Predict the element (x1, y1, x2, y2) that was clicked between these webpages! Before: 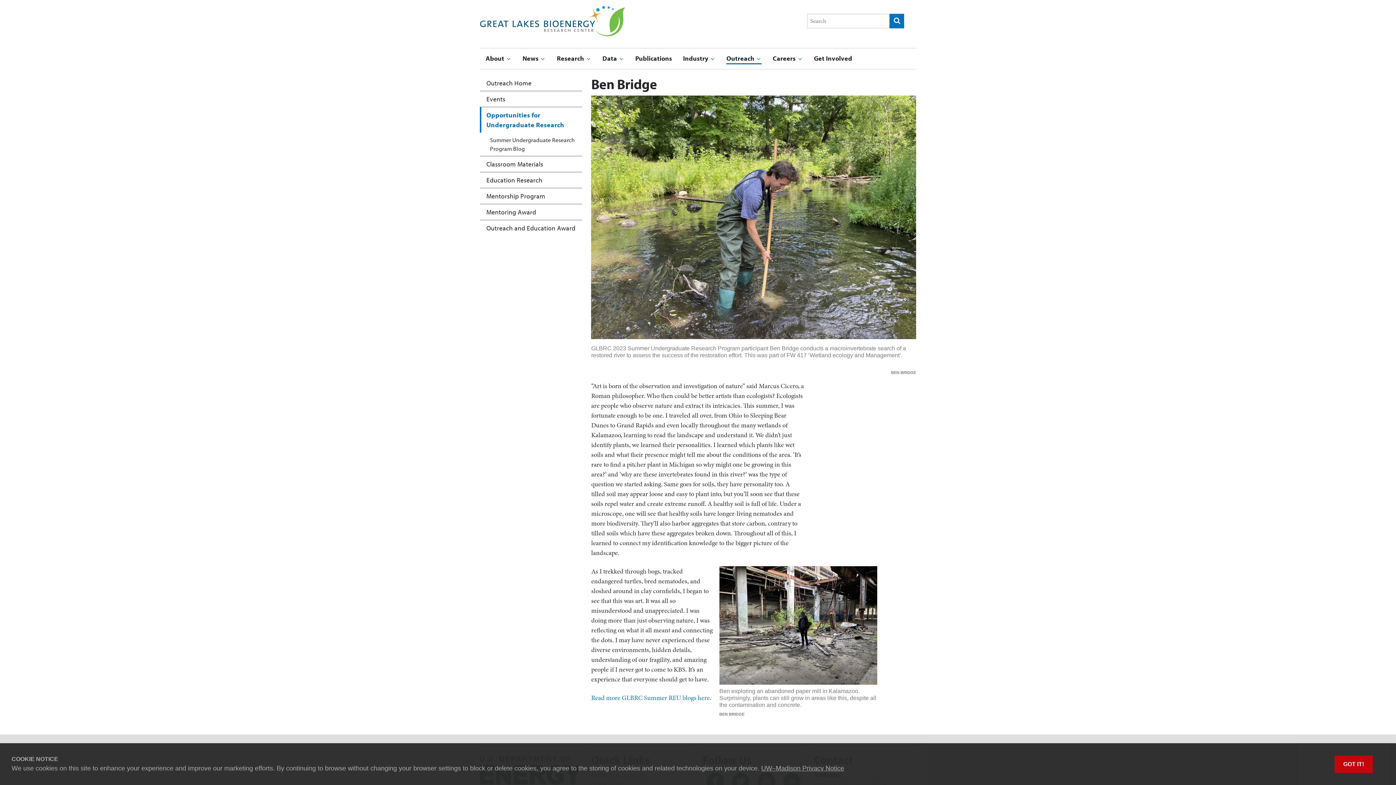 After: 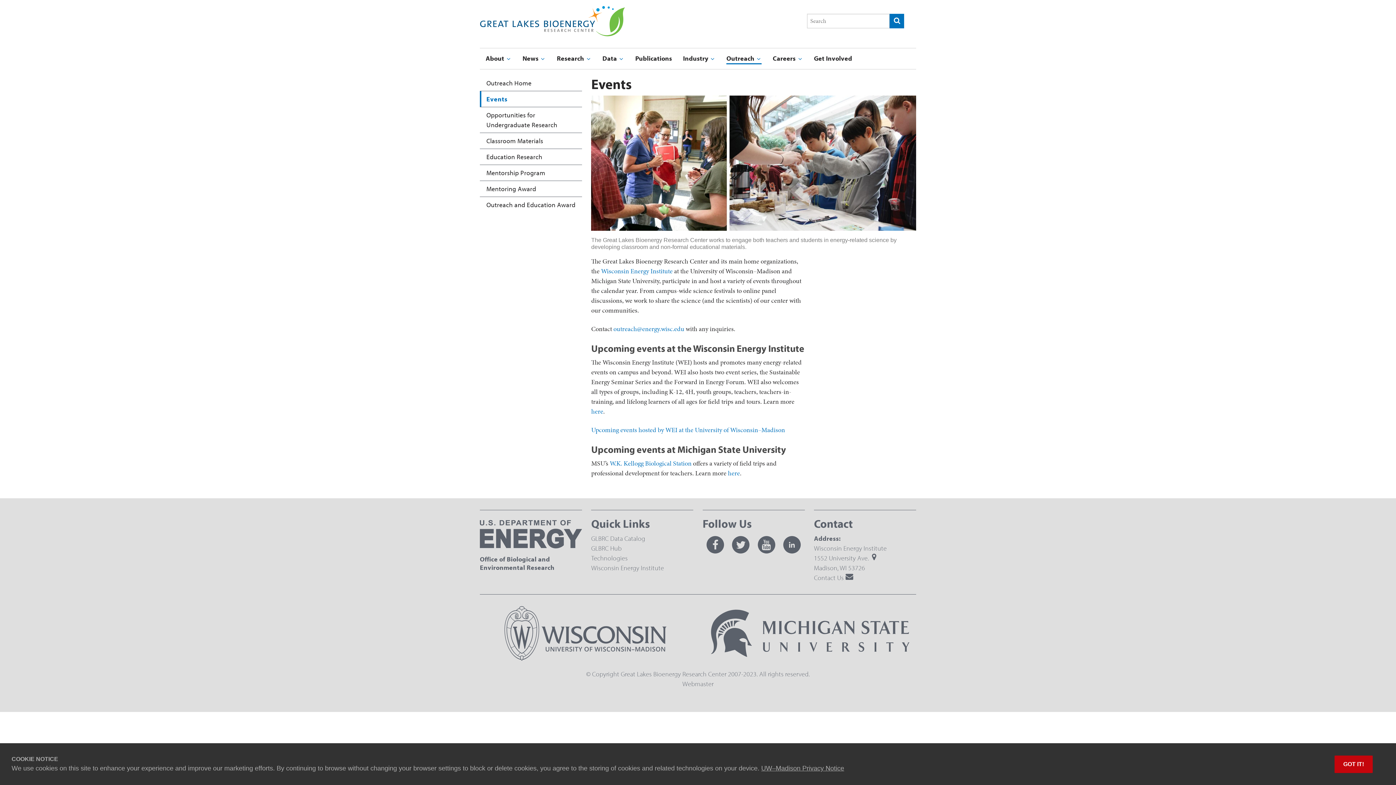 Action: label: Events bbox: (480, 91, 582, 106)